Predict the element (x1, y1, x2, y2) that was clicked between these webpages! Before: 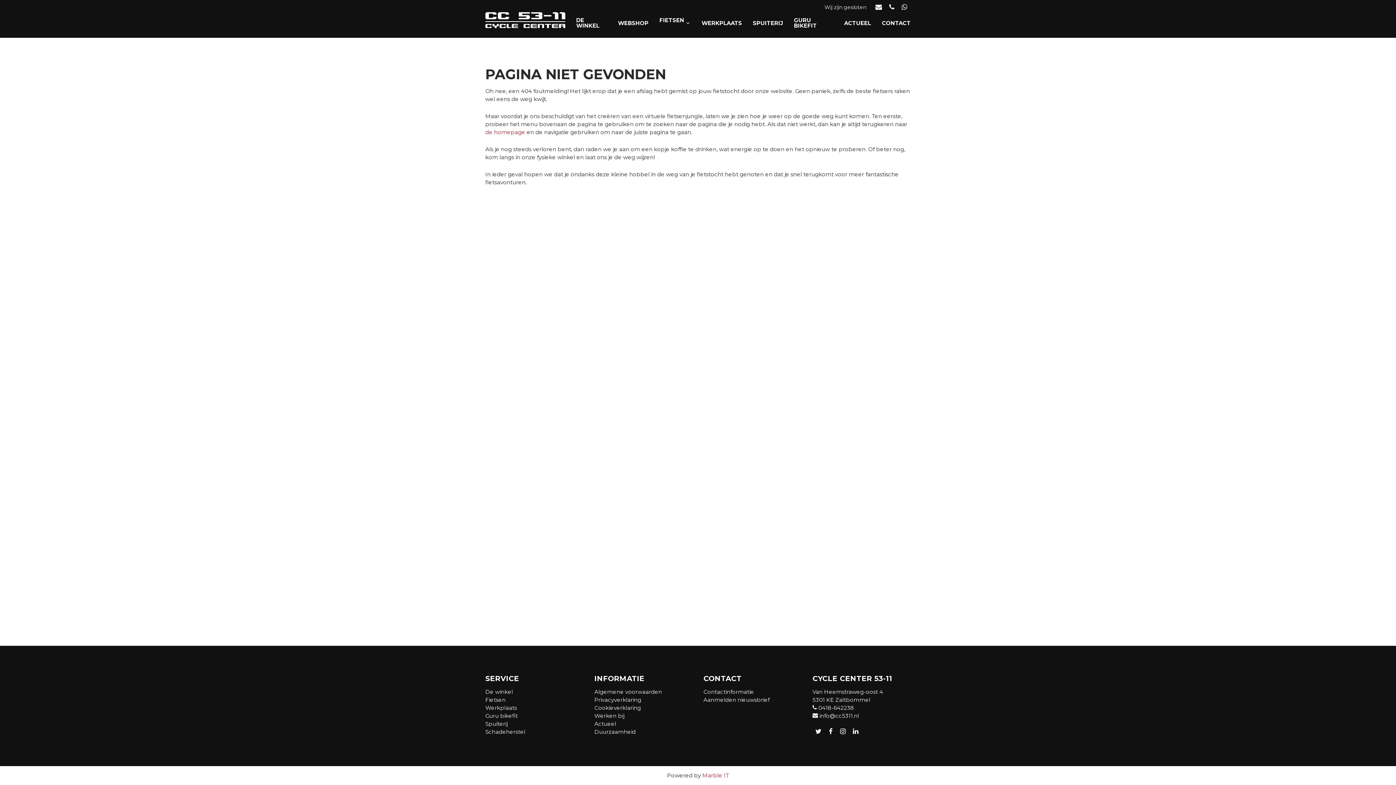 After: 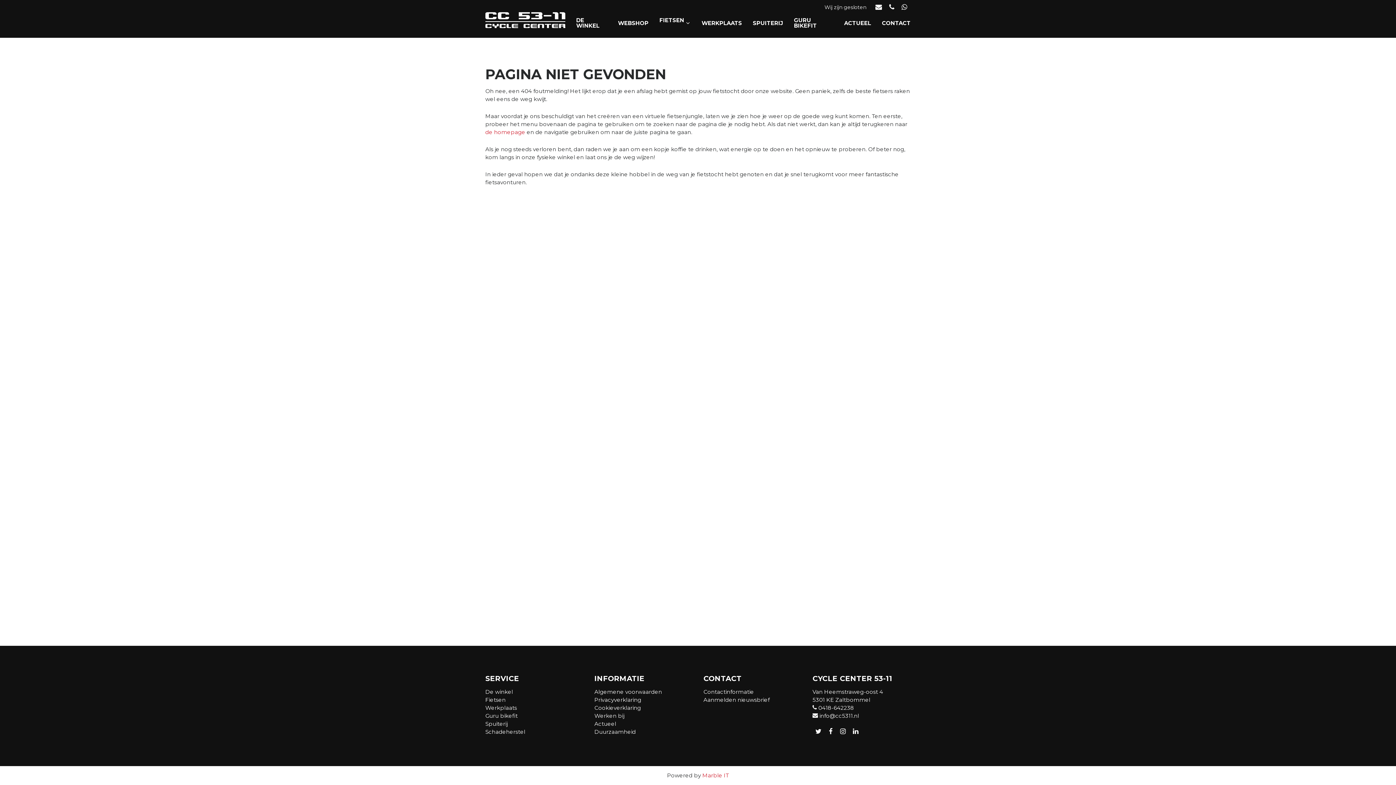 Action: bbox: (813, 726, 823, 738)